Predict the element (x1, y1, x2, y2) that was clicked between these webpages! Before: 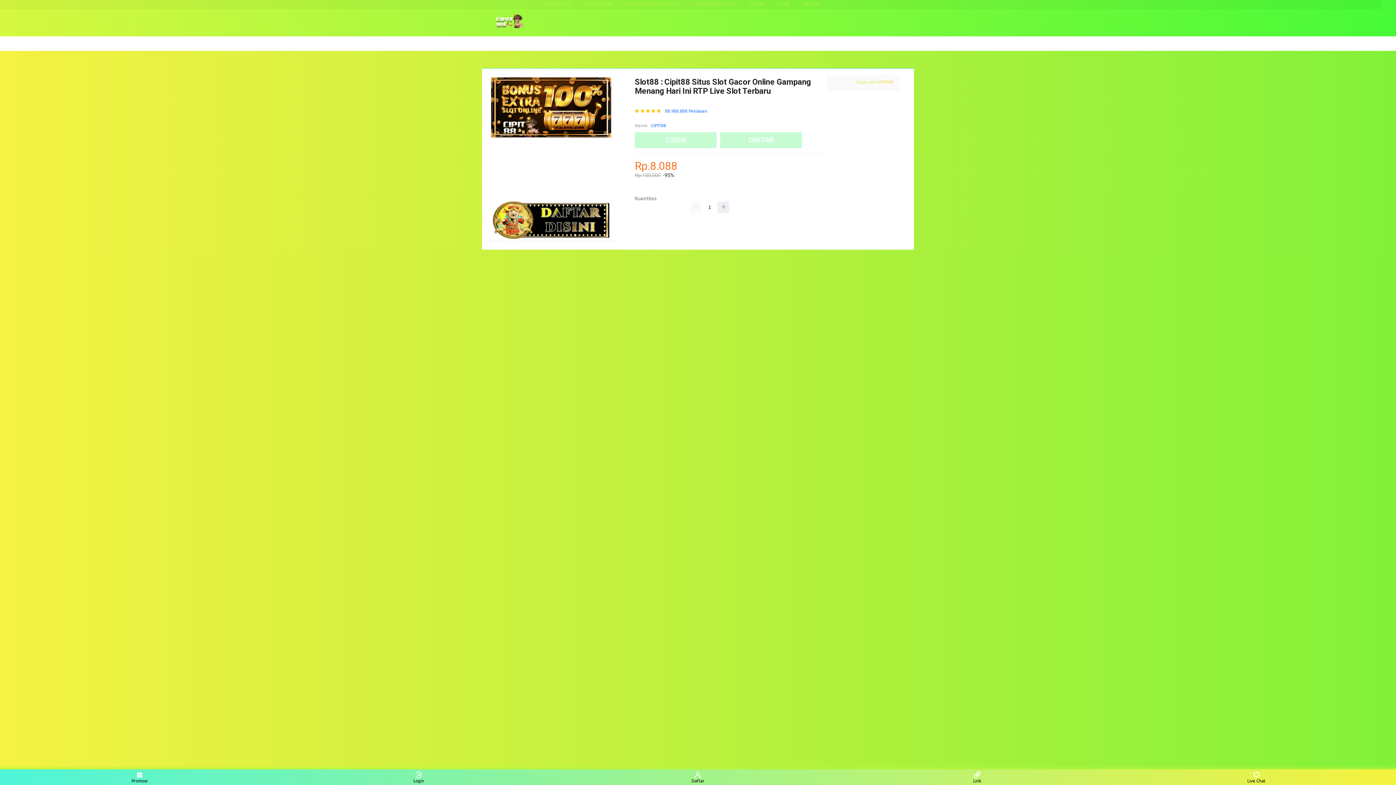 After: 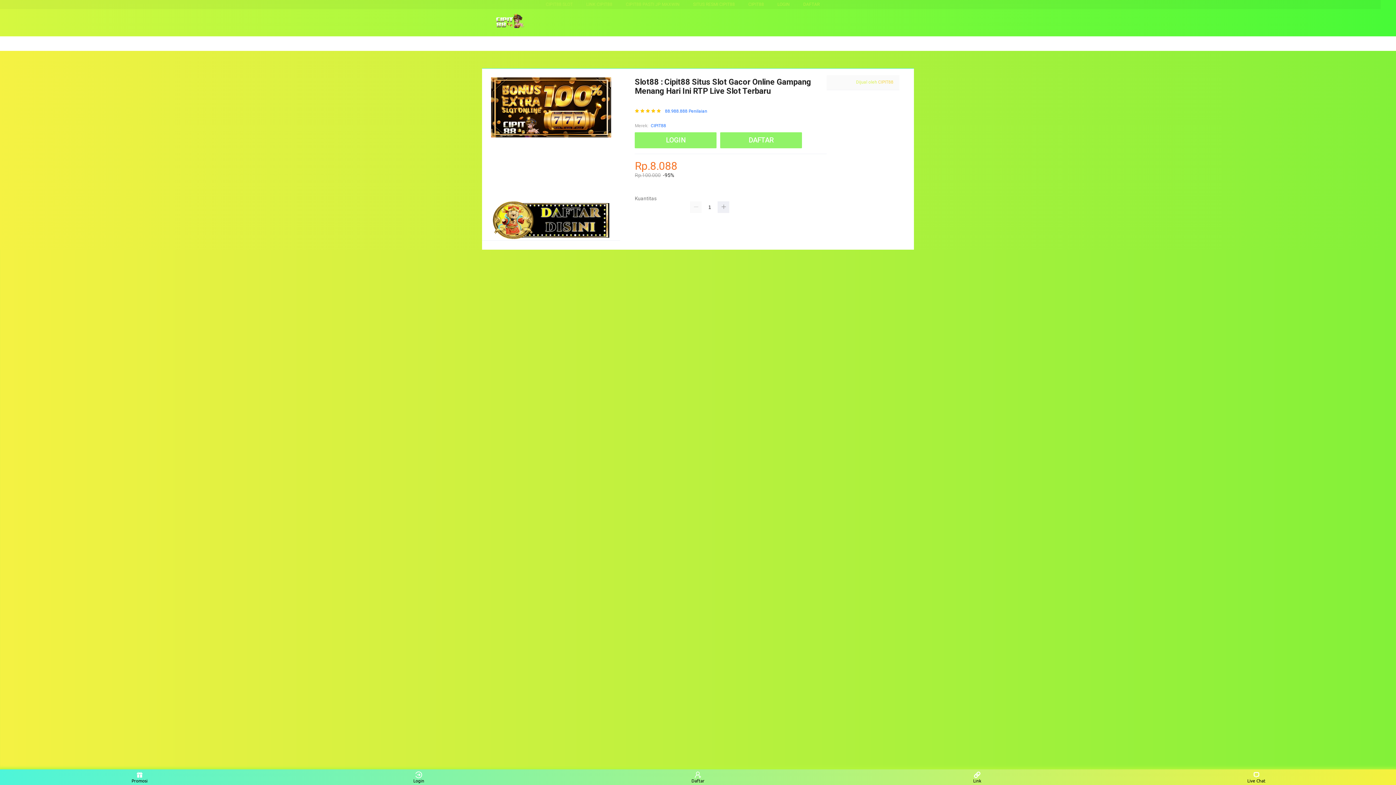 Action: bbox: (662, 204, 689, 209) label: SLOT GACOR